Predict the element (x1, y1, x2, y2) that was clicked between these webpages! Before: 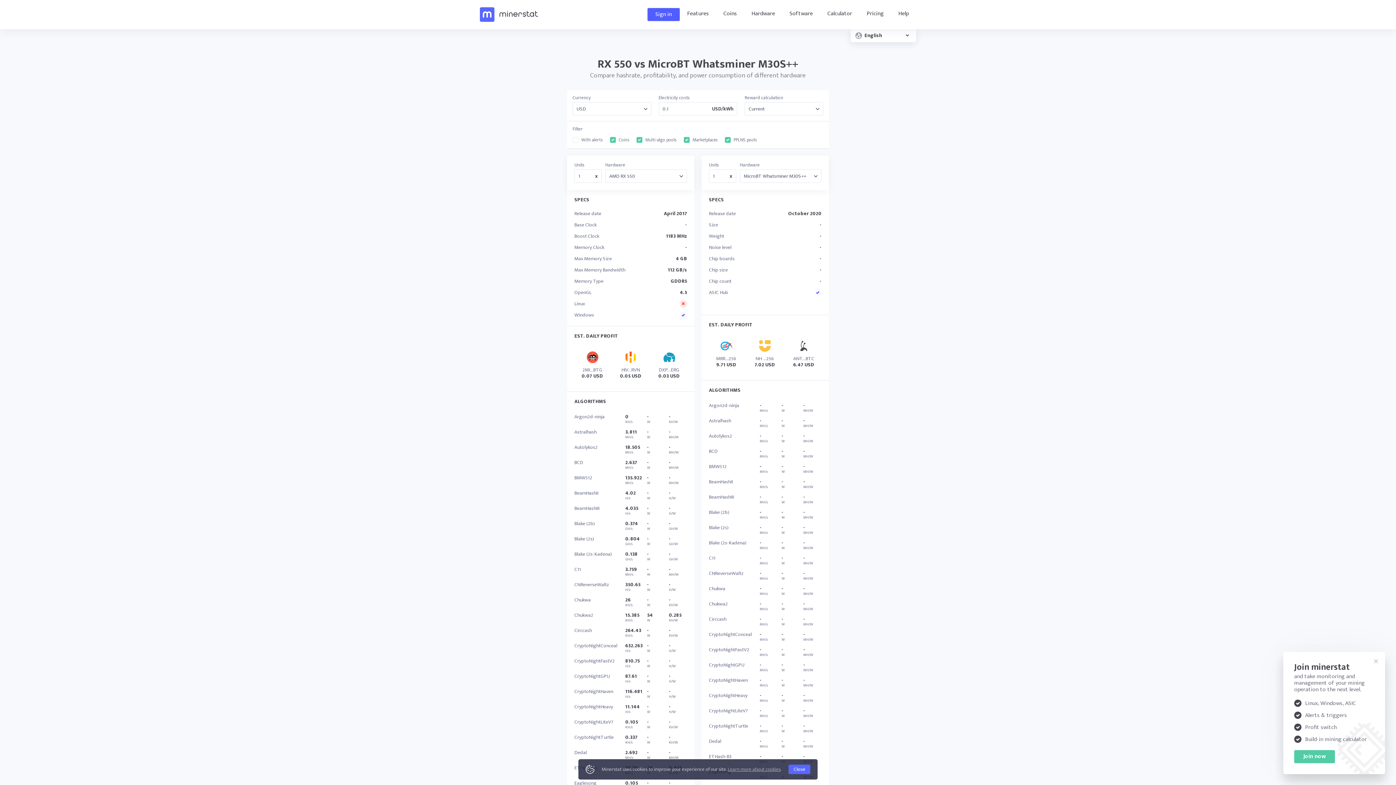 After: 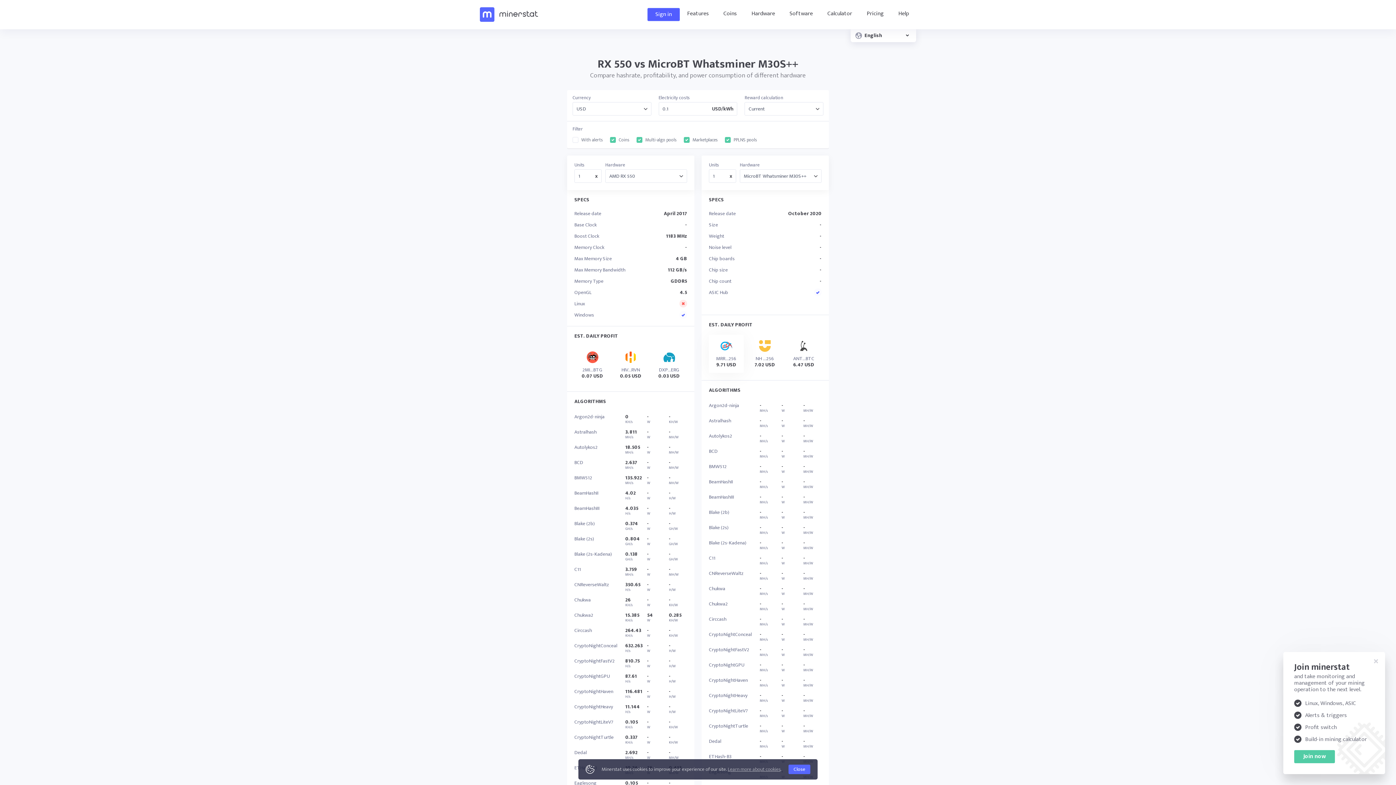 Action: label: MRR...256
9.71 USD bbox: (709, 334, 744, 373)